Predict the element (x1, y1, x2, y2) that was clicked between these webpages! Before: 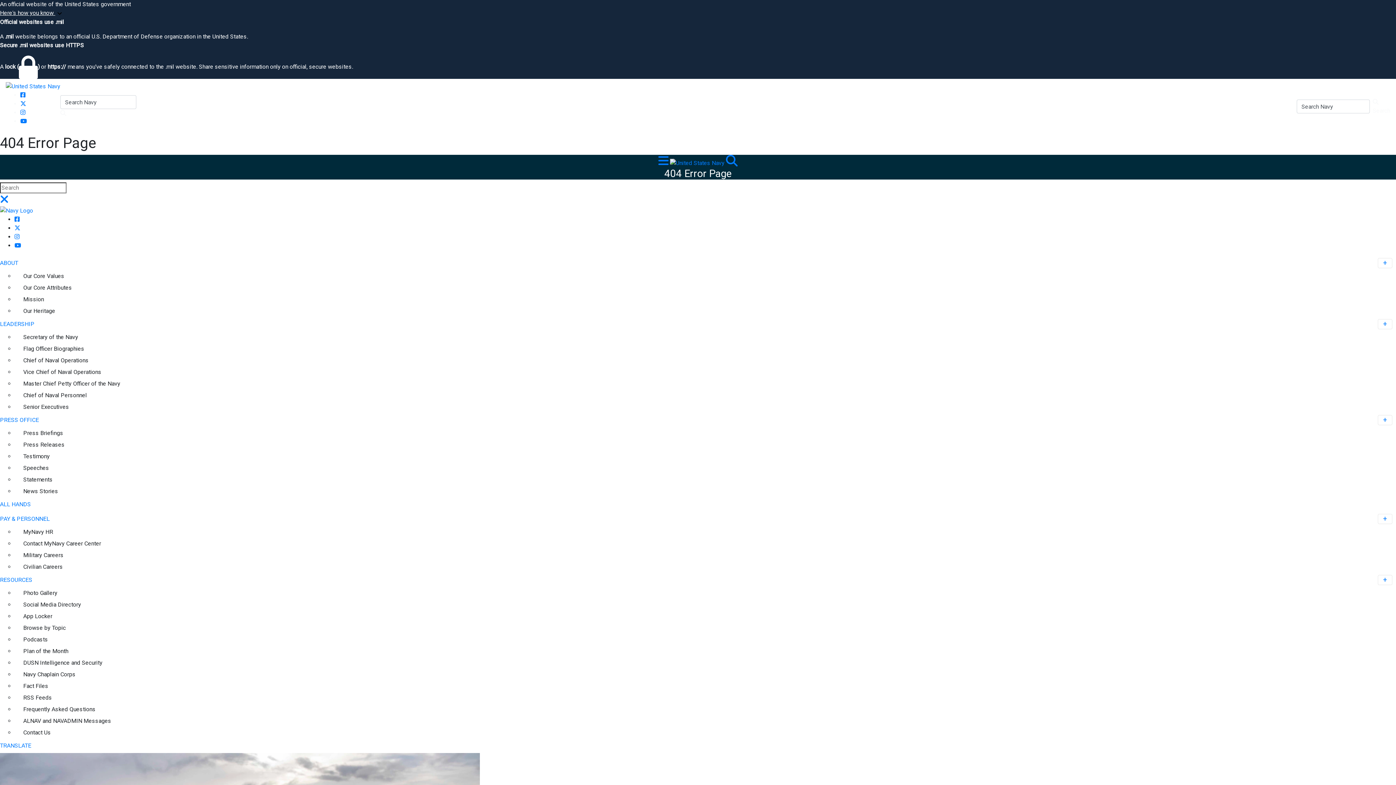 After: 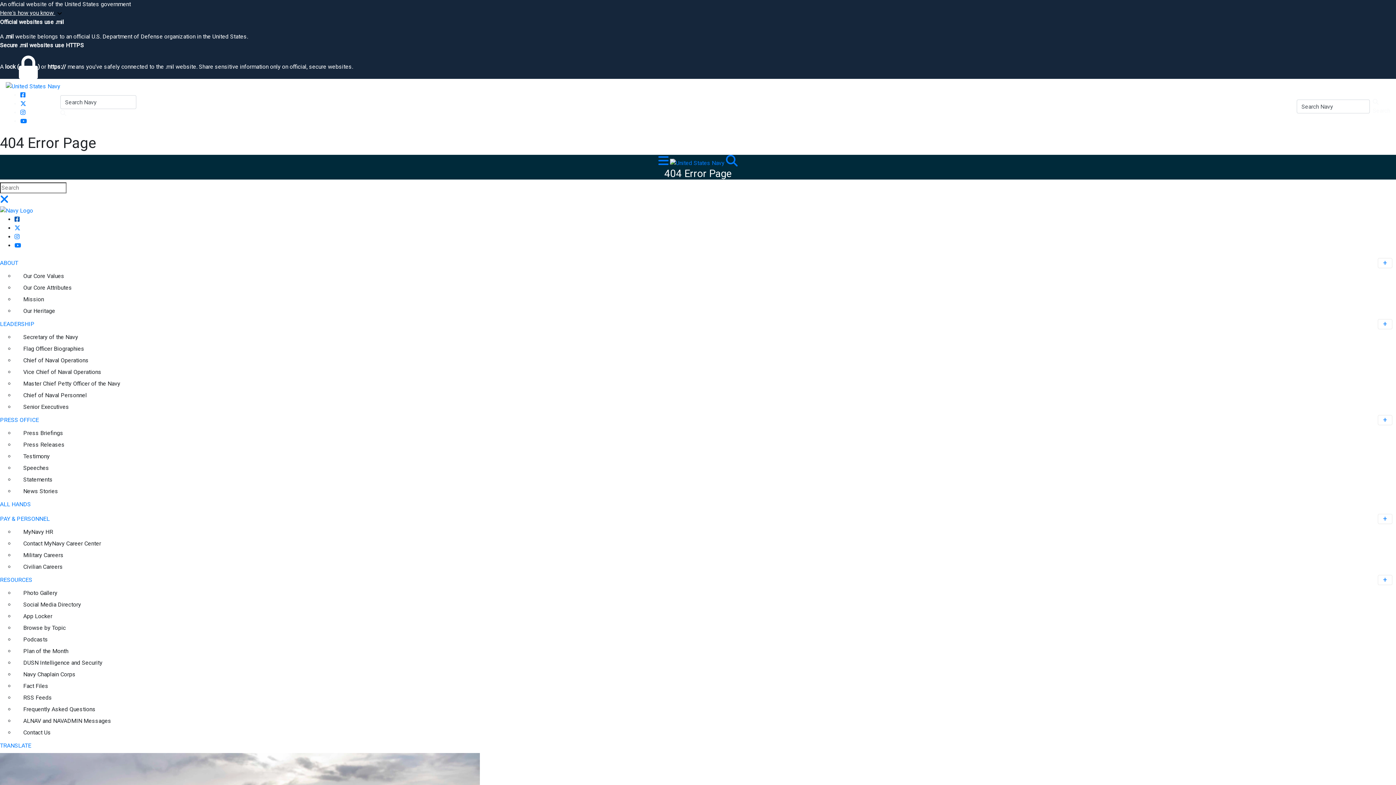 Action: label: Navy Facebook opens in a new window bbox: (14, 216, 19, 222)